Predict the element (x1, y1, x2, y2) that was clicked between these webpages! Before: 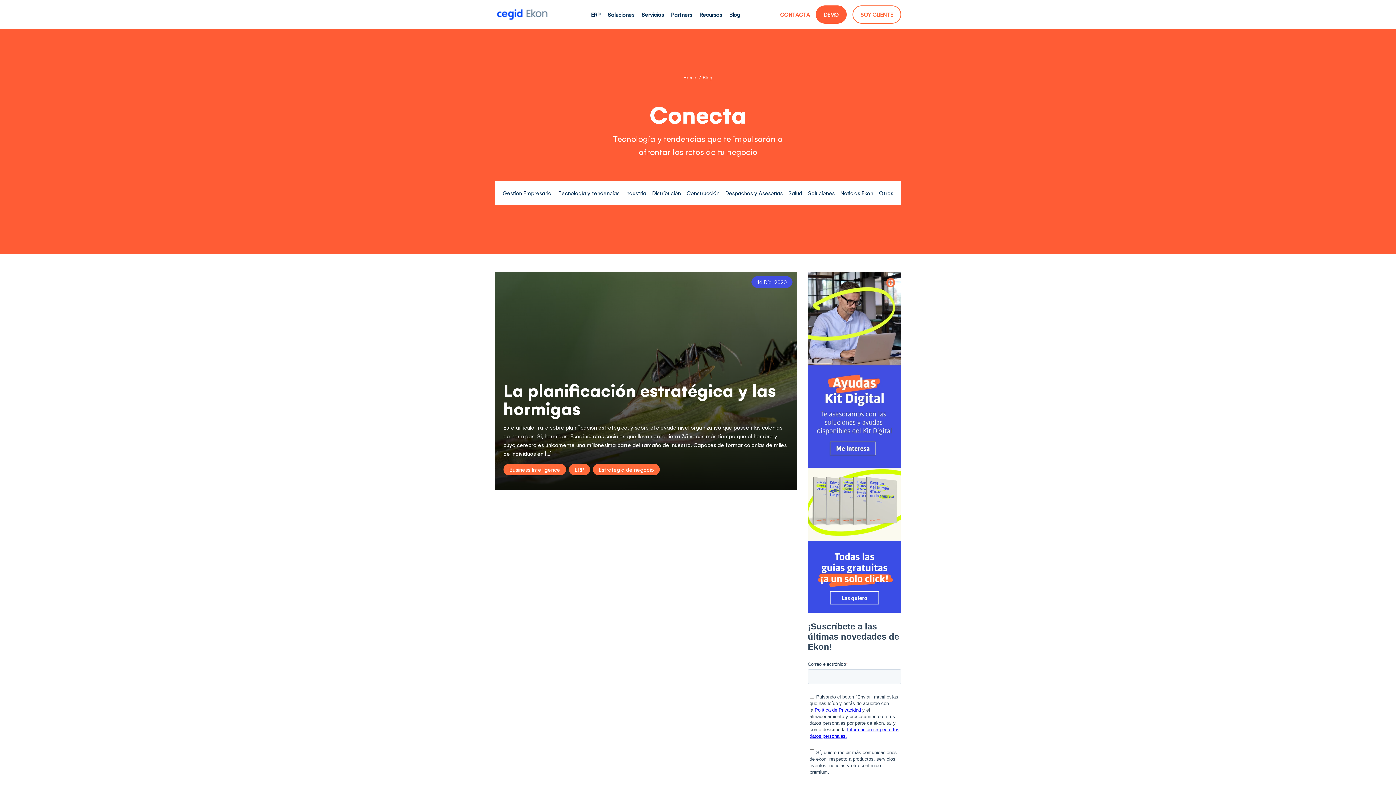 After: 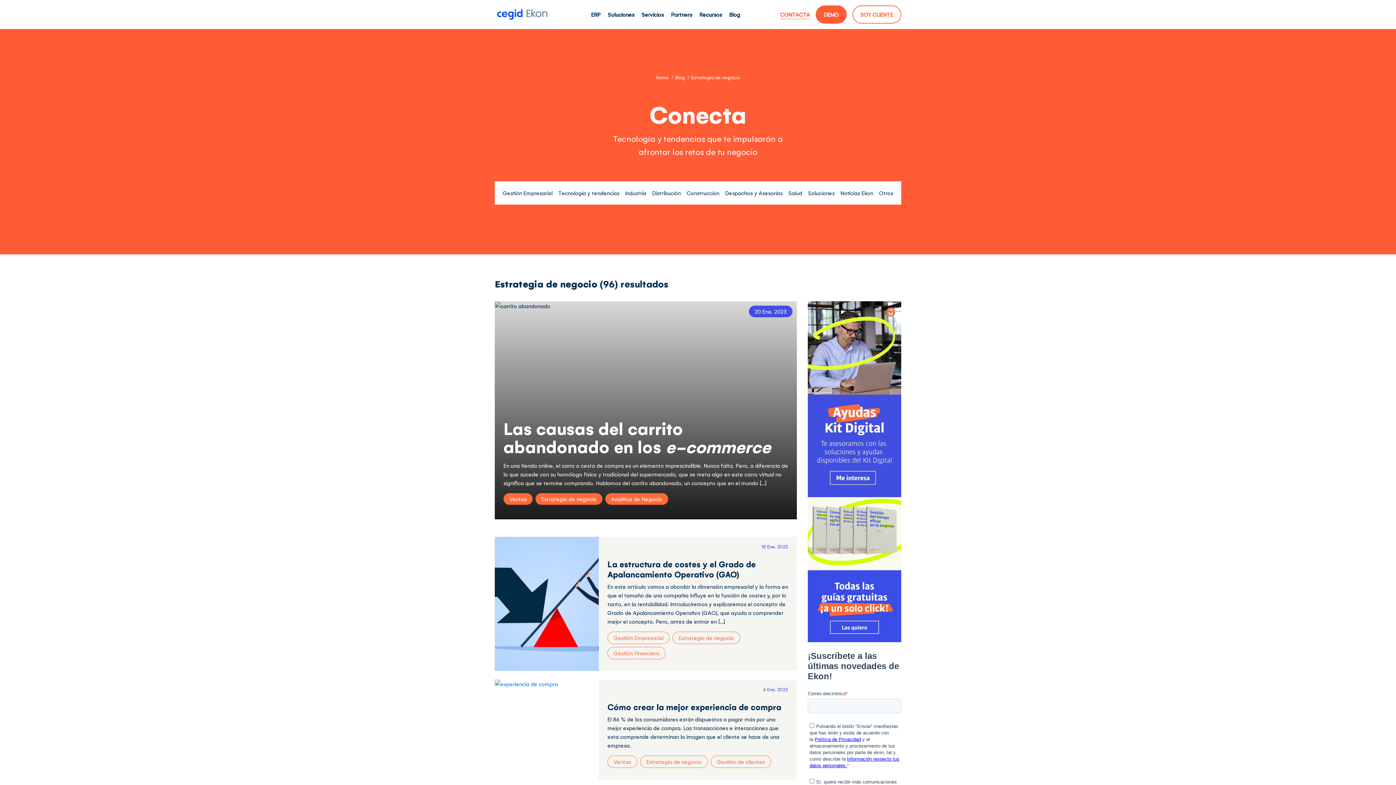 Action: bbox: (593, 464, 660, 475) label: Estrategia de negocio